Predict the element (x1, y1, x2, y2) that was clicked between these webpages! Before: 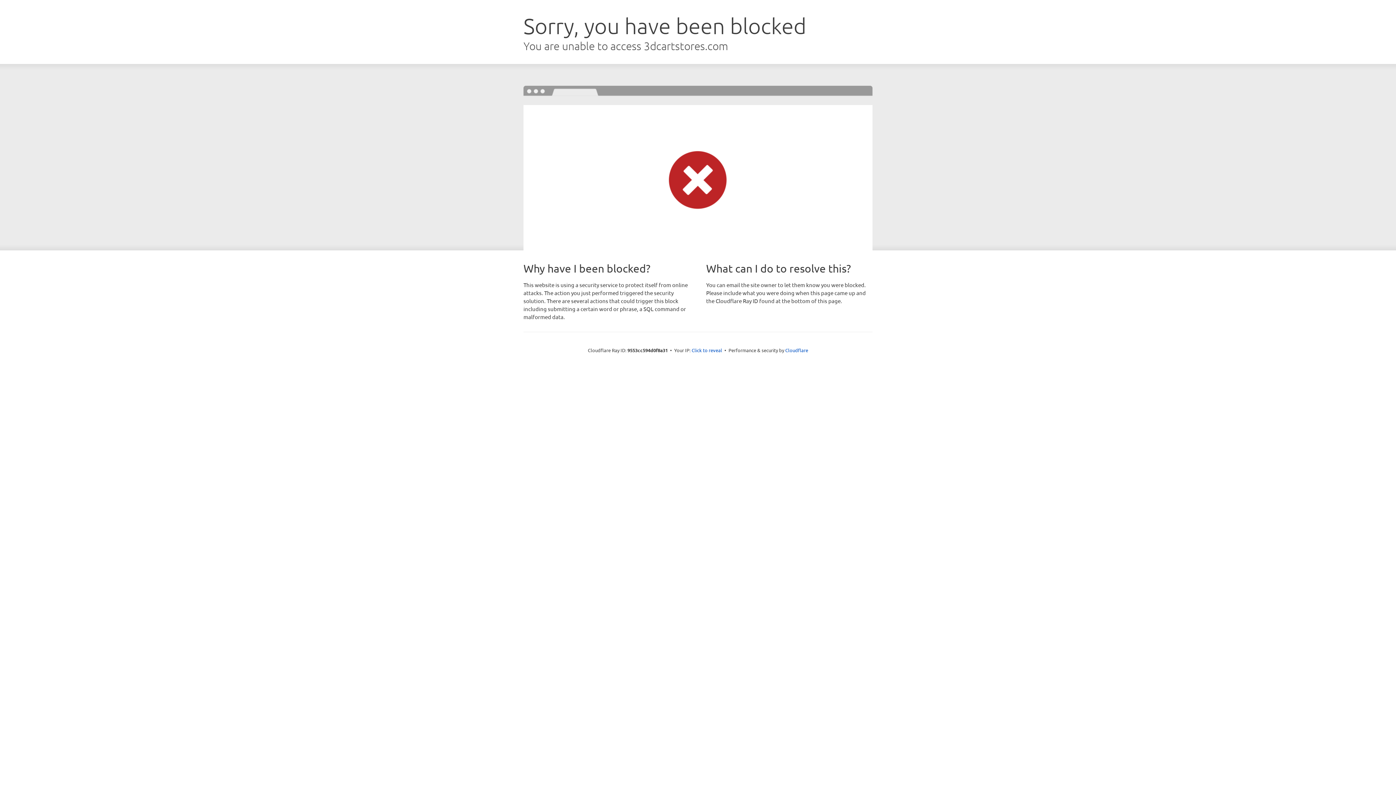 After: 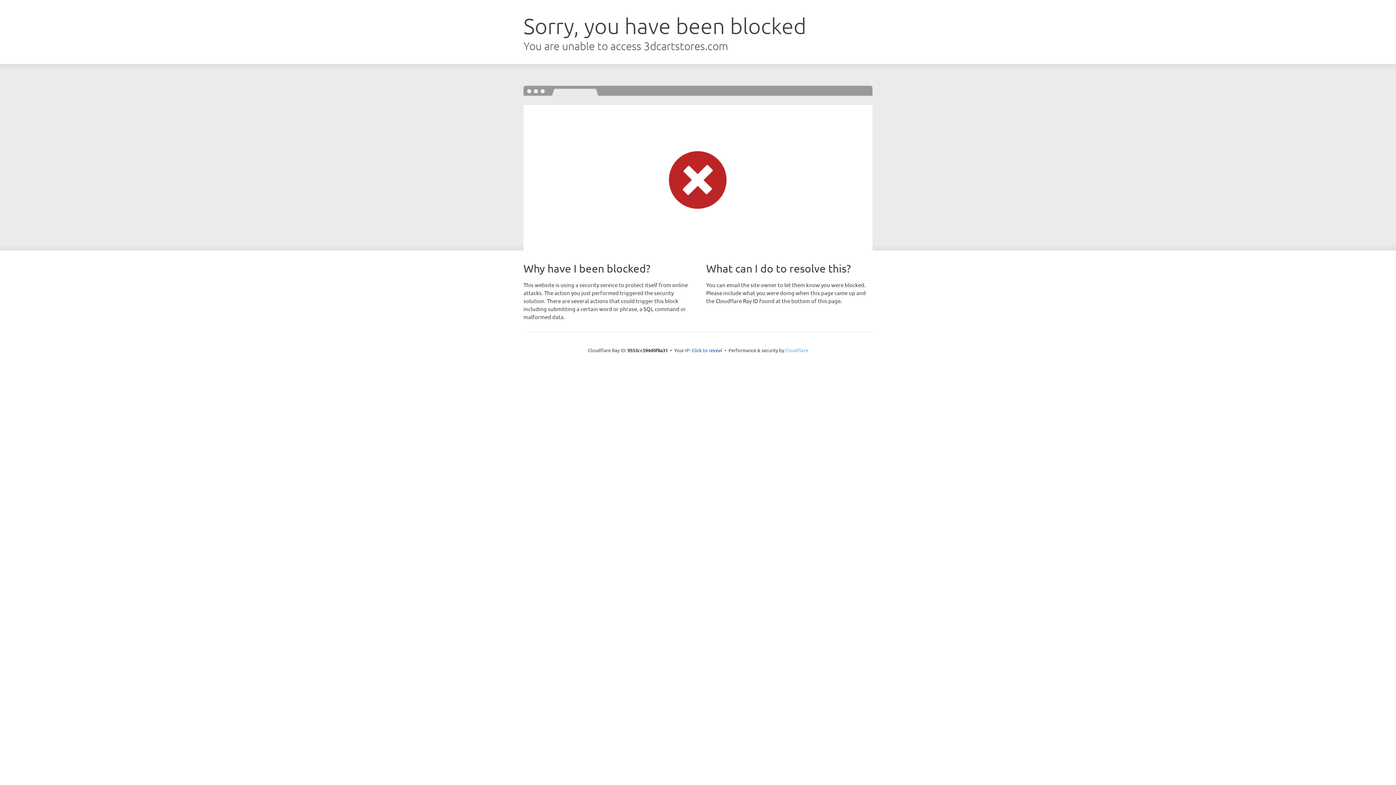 Action: bbox: (785, 347, 808, 353) label: Cloudflare